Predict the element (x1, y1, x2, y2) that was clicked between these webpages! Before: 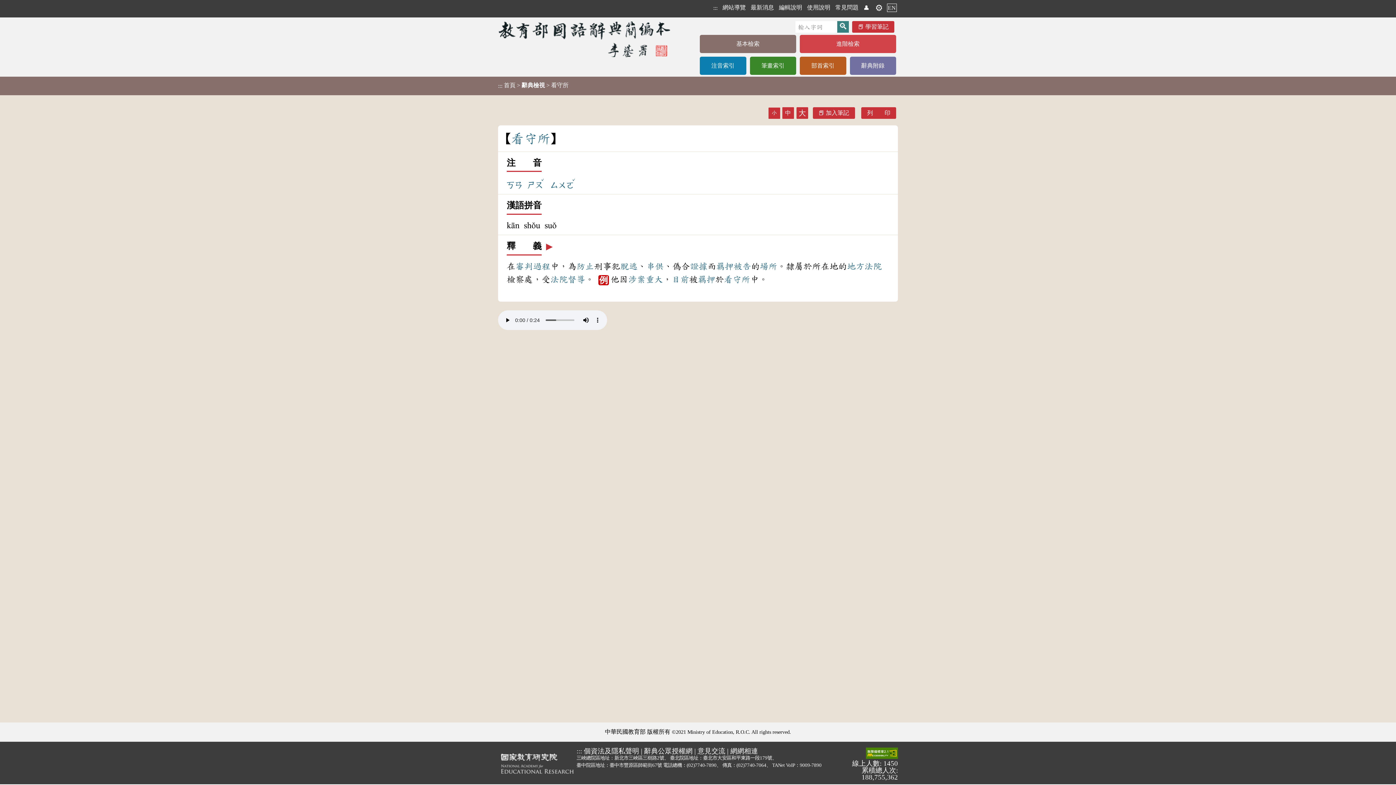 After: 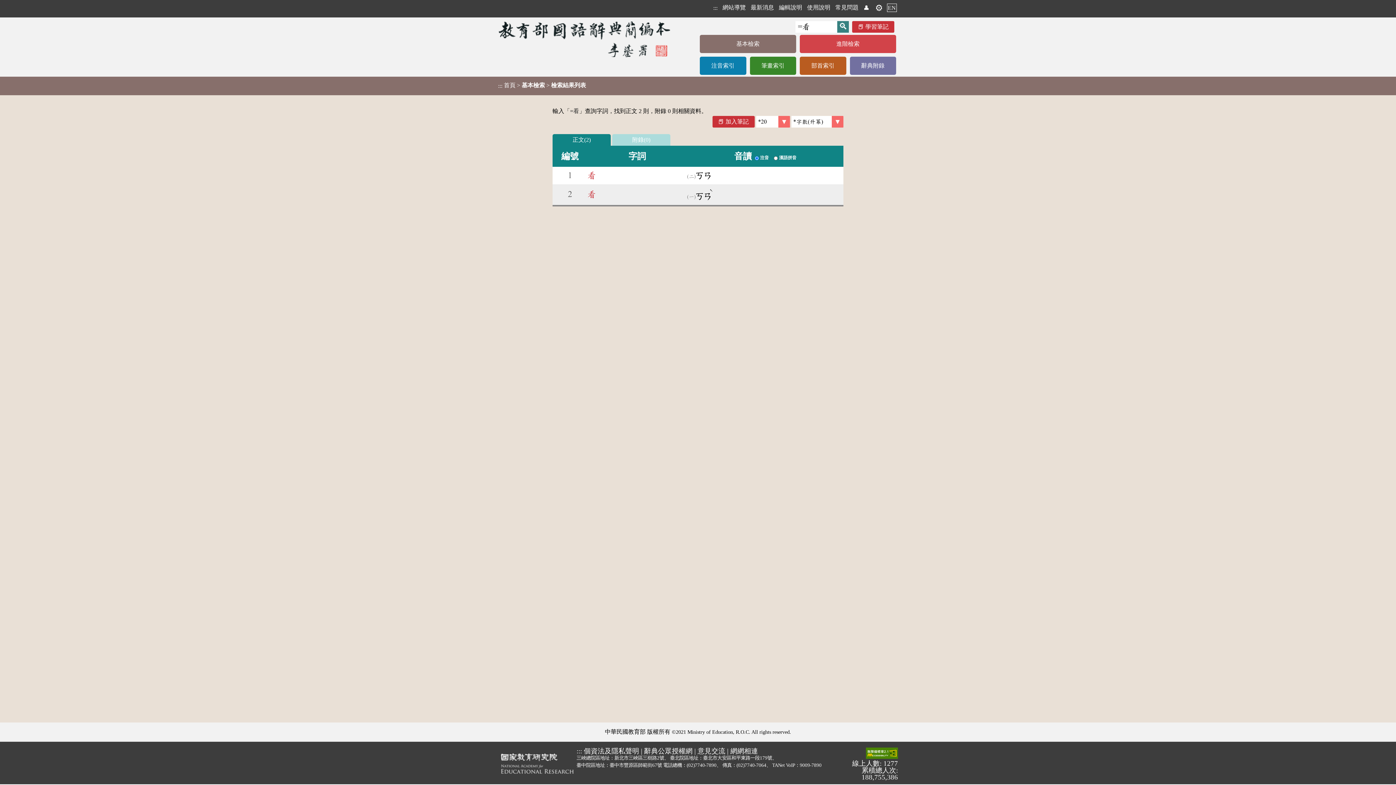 Action: label: 看 bbox: (511, 133, 524, 147)